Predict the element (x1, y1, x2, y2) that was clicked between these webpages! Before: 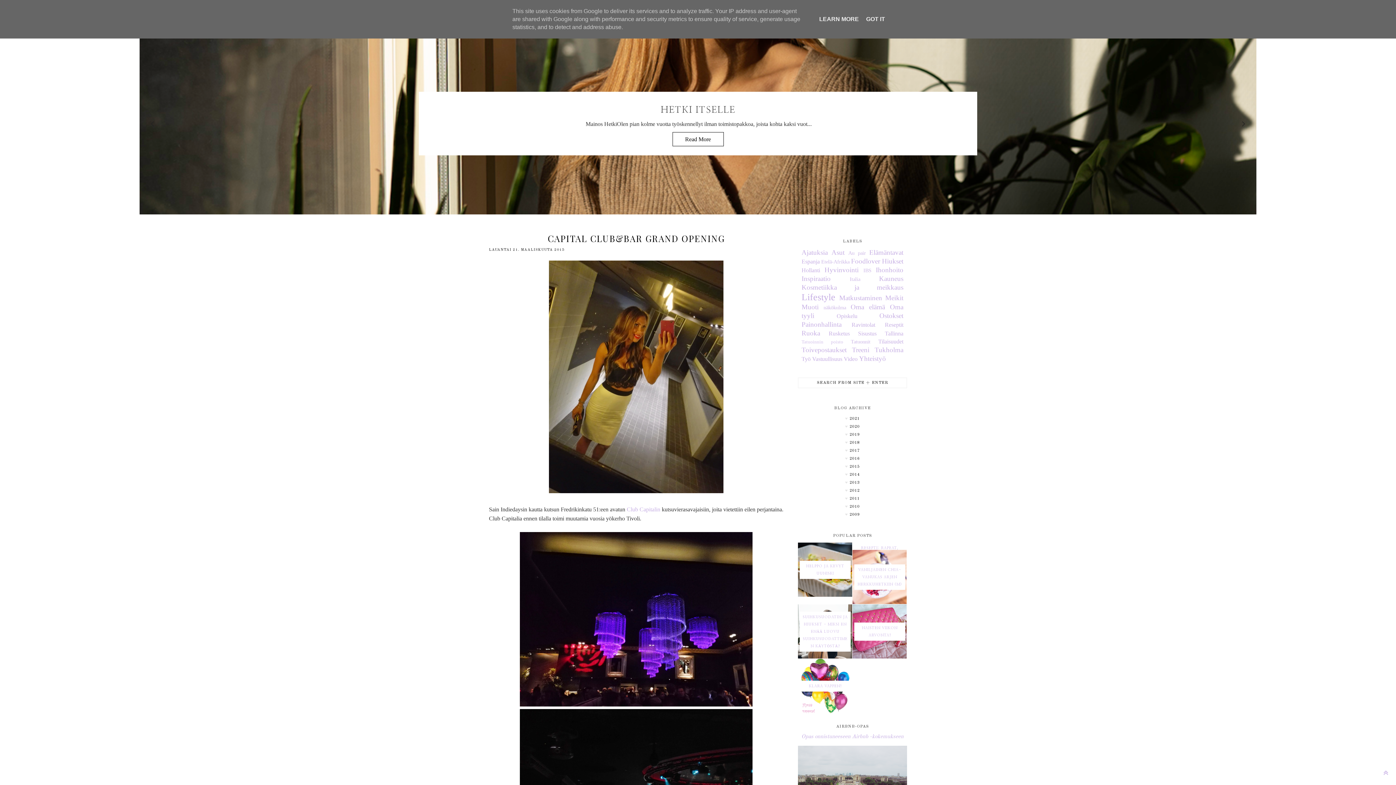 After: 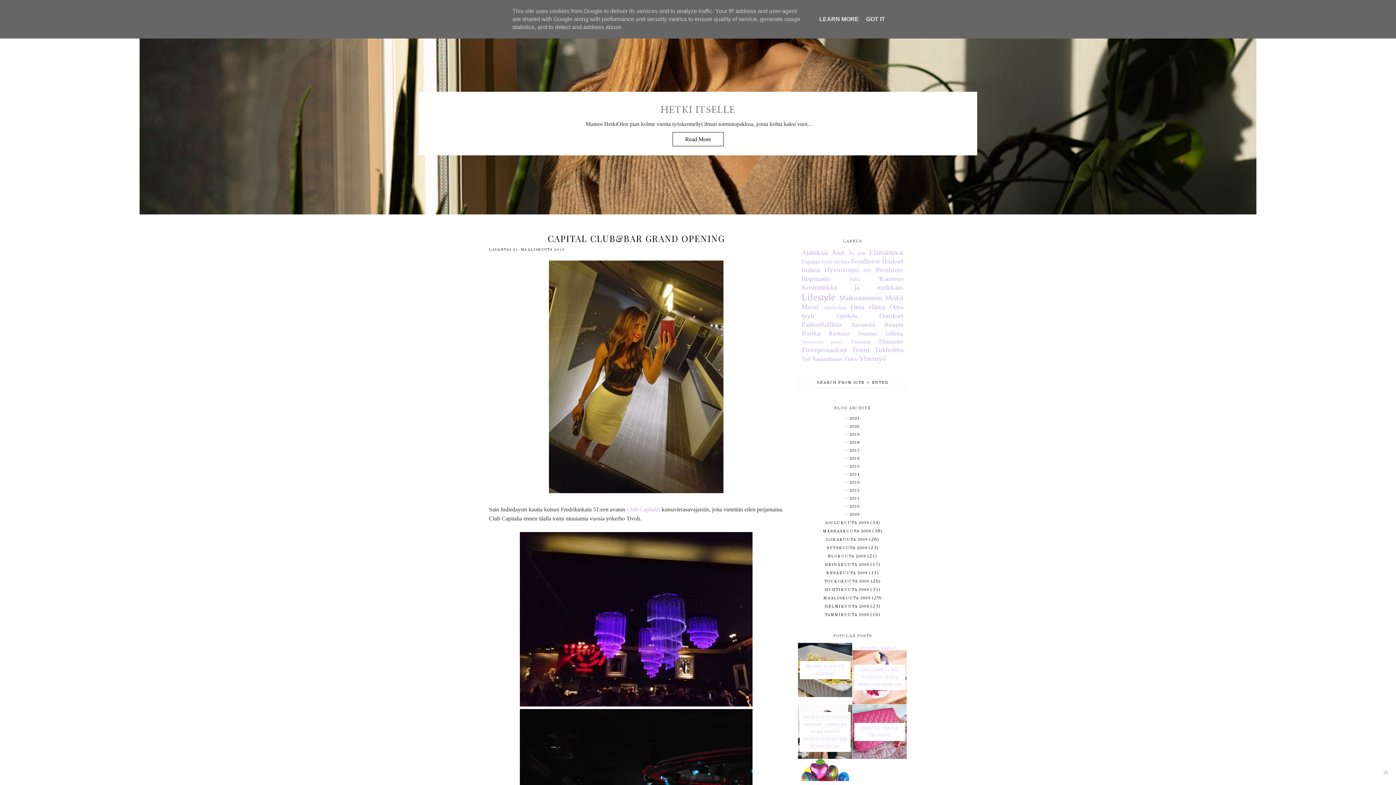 Action: bbox: (801, 511, 903, 520)